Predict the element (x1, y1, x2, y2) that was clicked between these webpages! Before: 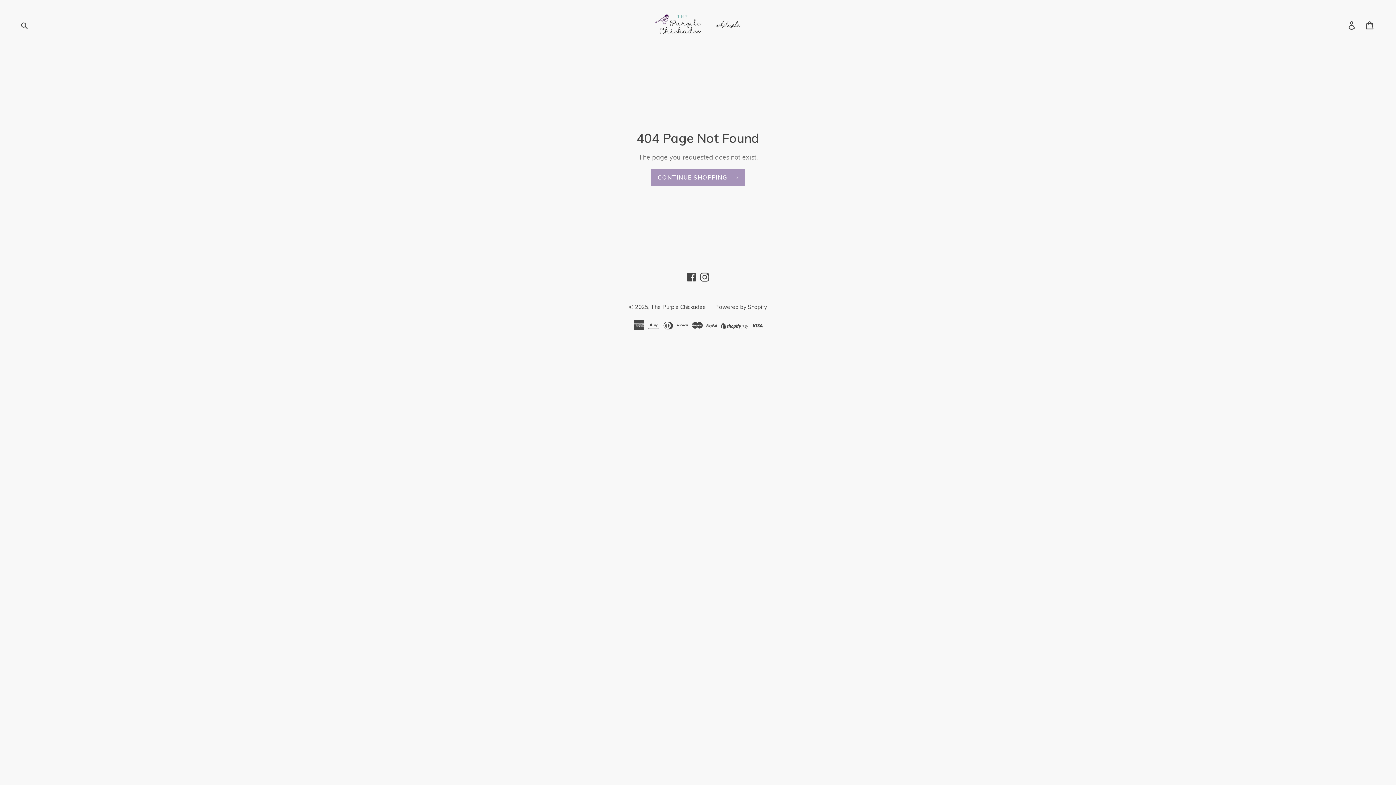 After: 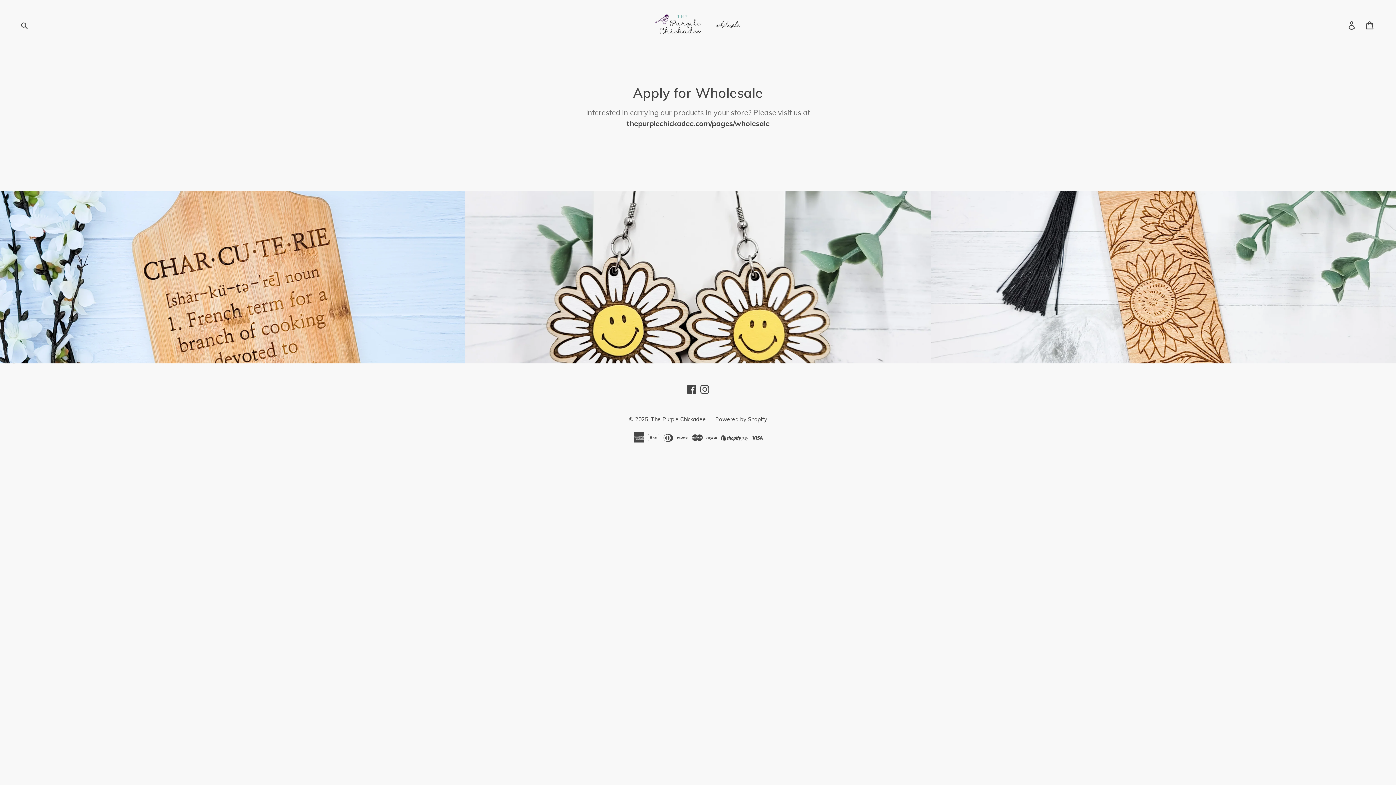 Action: label: CONTINUE SHOPPING bbox: (650, 169, 745, 185)